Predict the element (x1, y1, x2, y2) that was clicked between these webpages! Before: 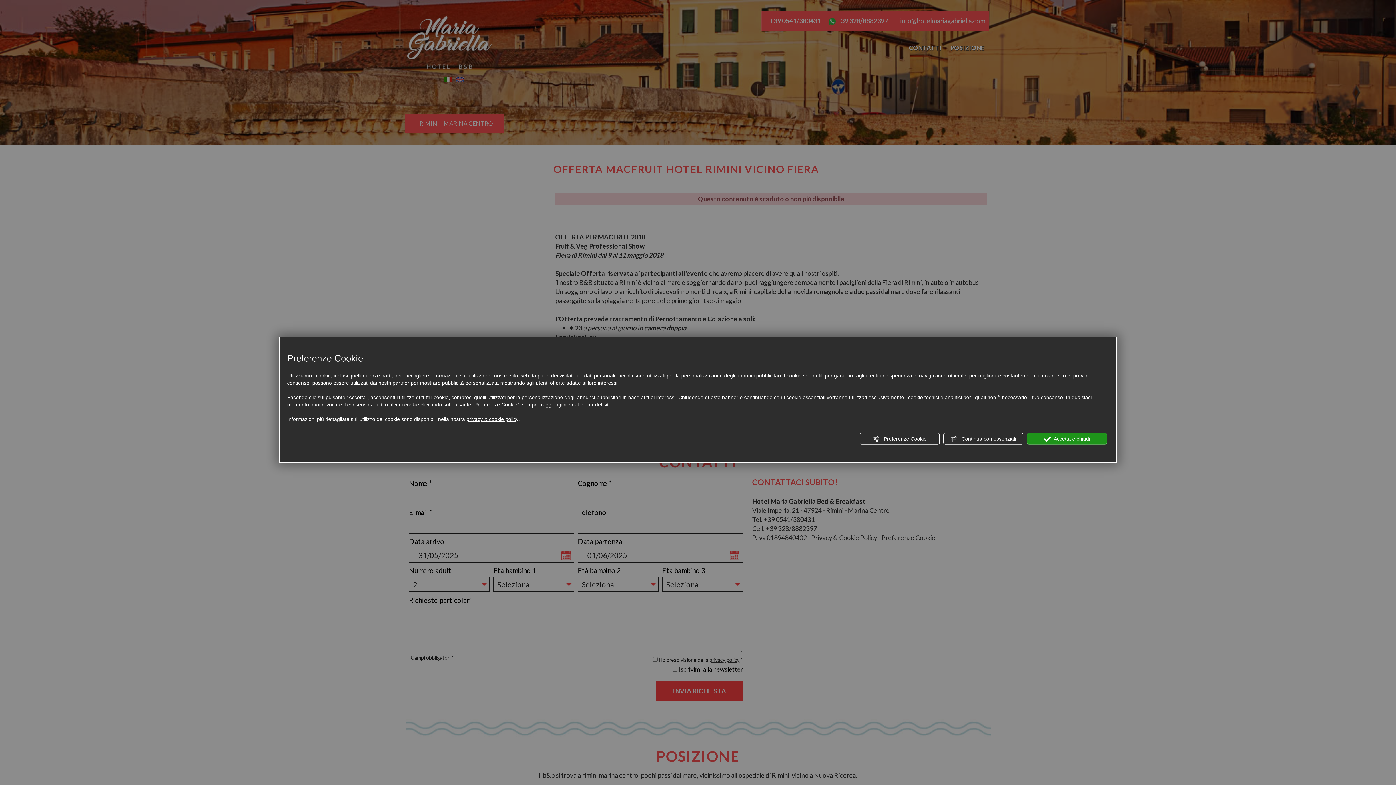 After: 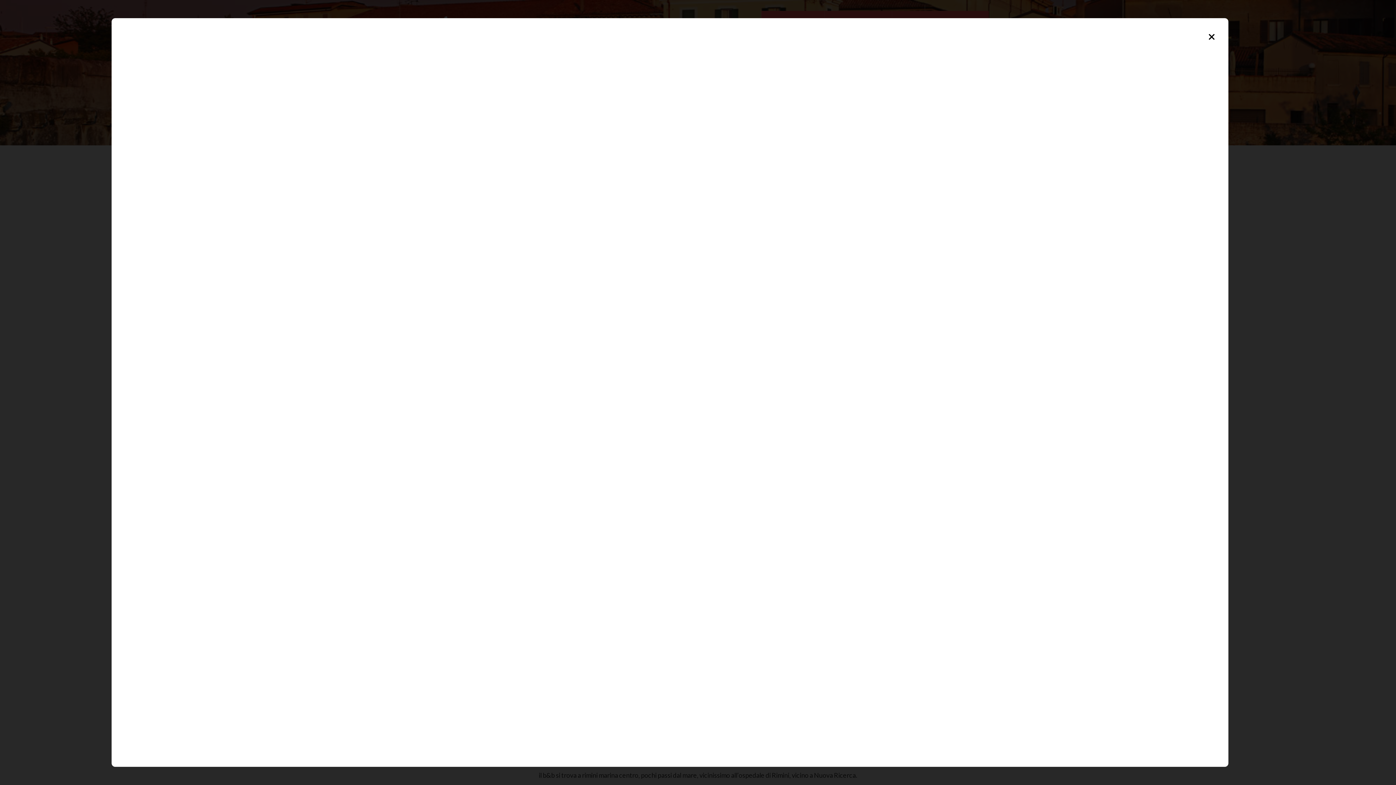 Action: bbox: (466, 415, 518, 423) label: privacy & cookie policy